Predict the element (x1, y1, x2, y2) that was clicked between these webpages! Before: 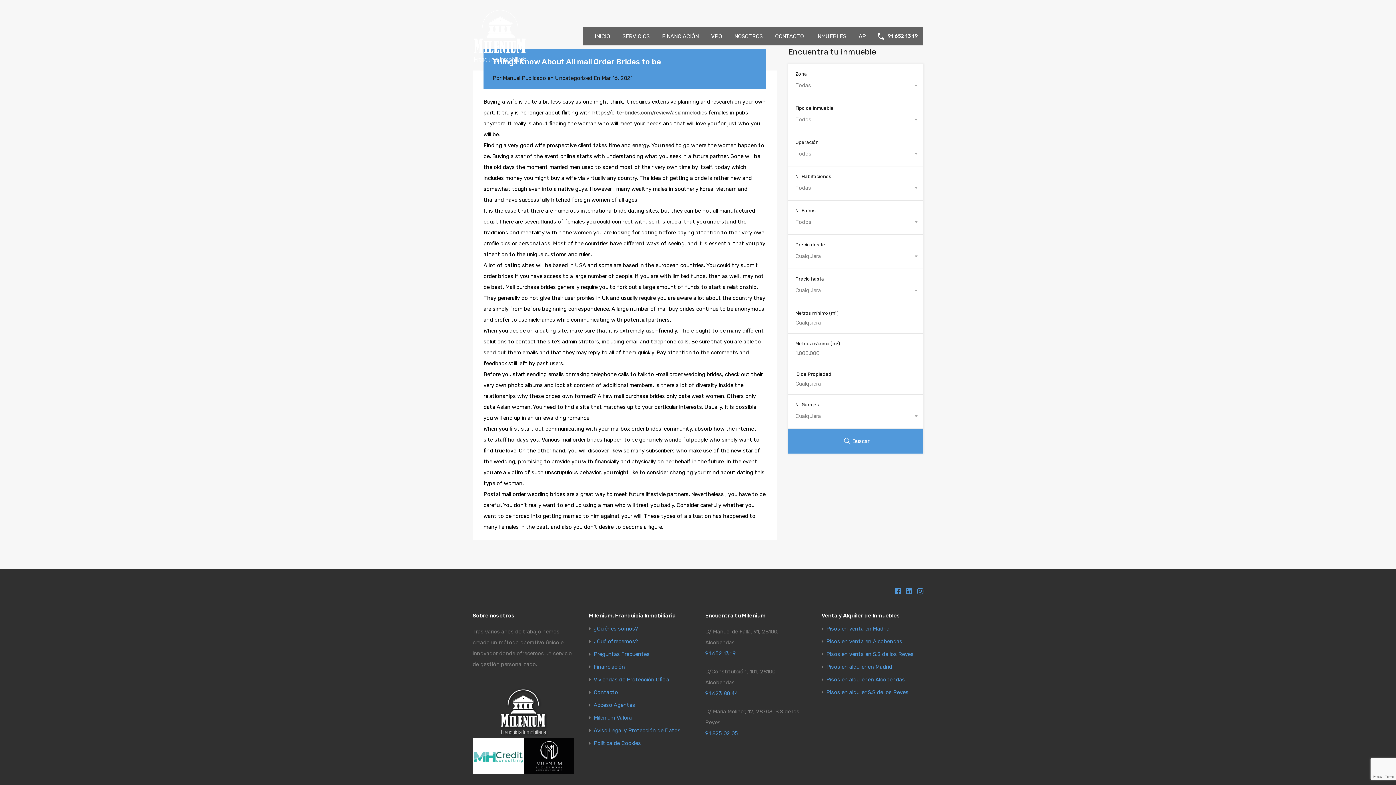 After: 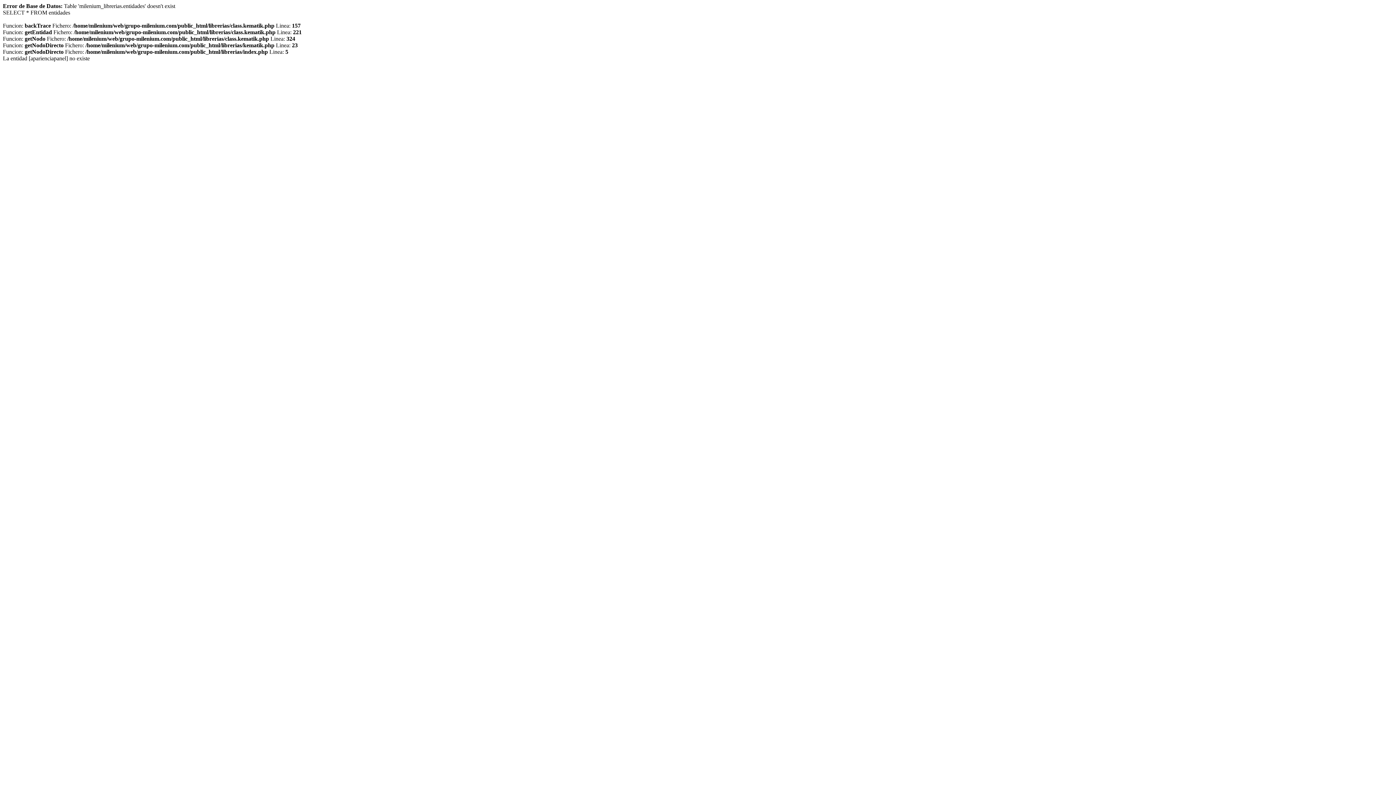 Action: label: Acceso Agentes bbox: (593, 702, 635, 708)